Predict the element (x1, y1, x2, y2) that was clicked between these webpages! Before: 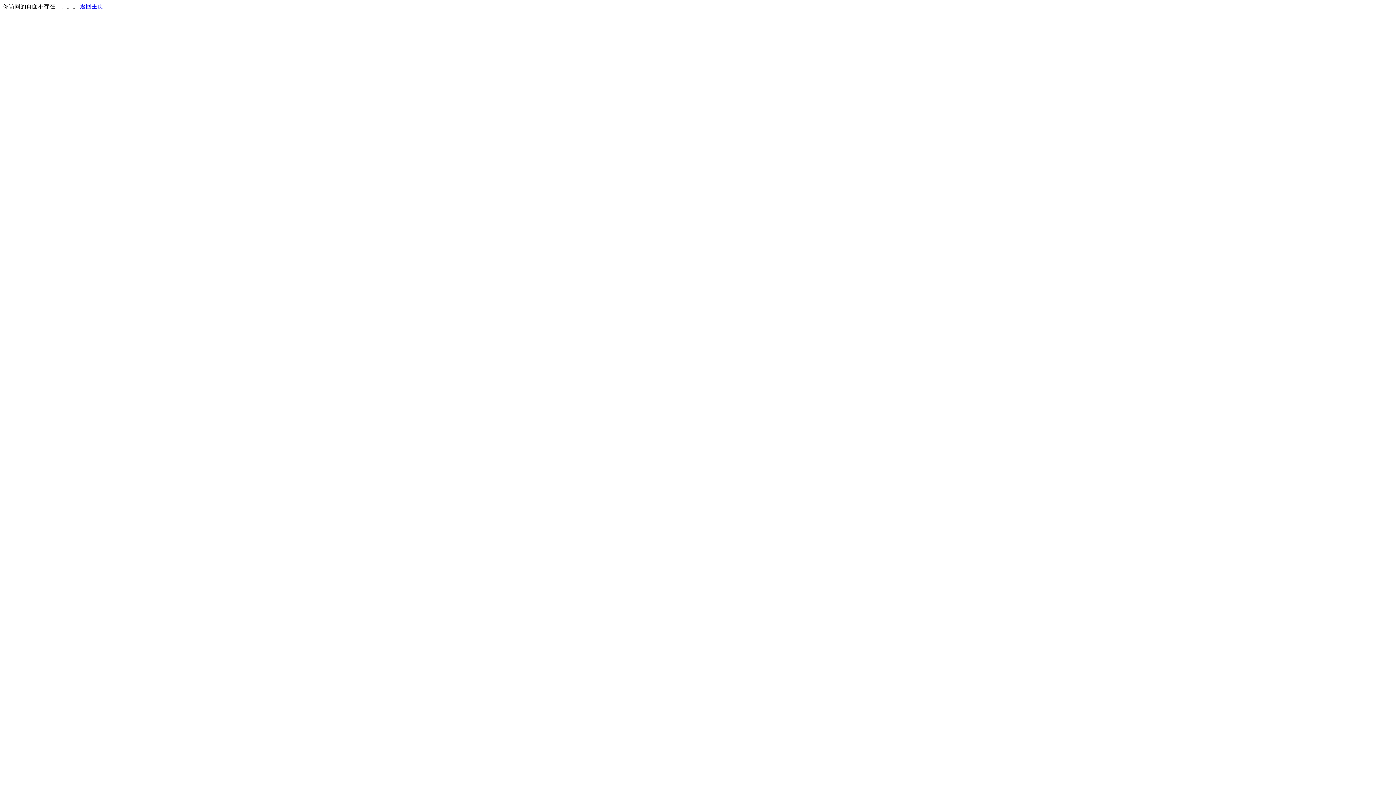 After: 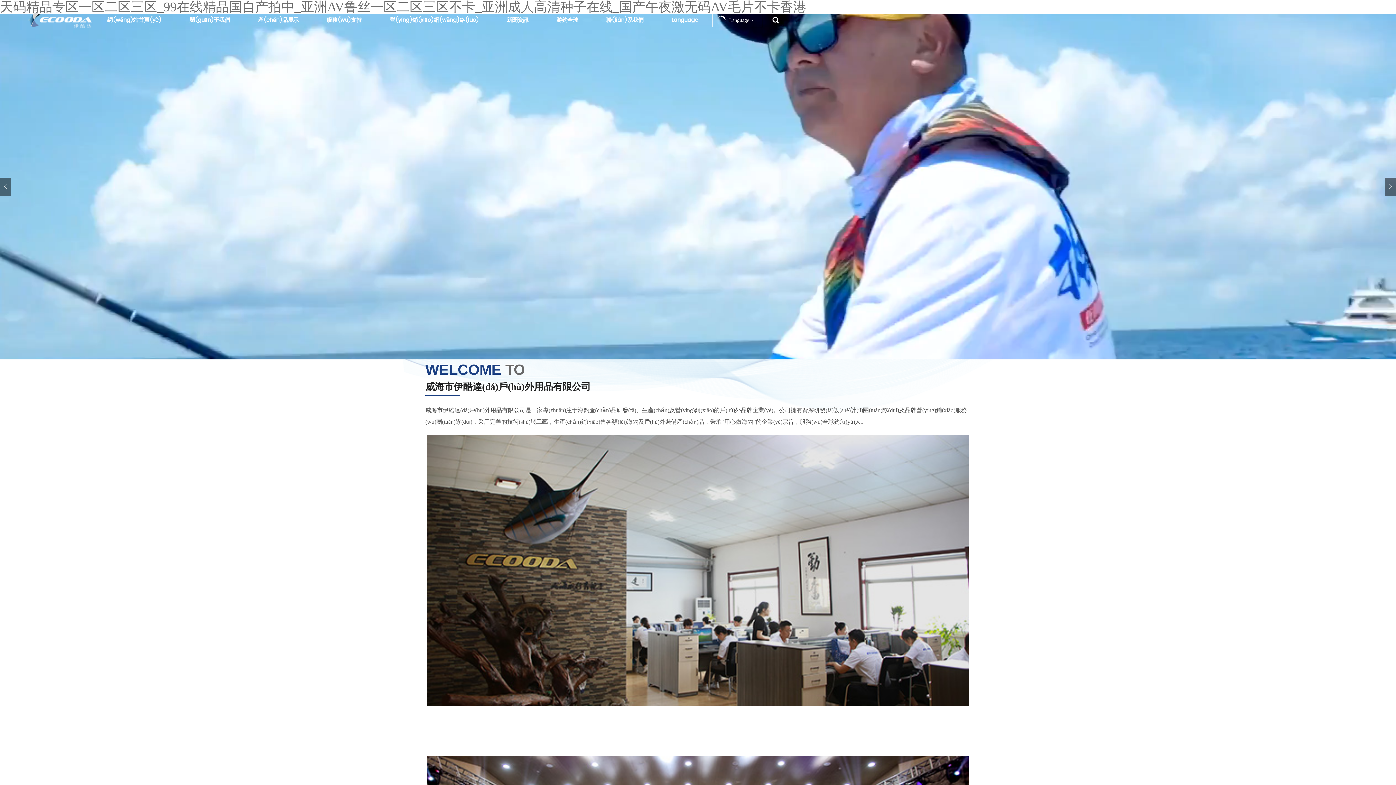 Action: bbox: (80, 3, 103, 9) label: 返回主页